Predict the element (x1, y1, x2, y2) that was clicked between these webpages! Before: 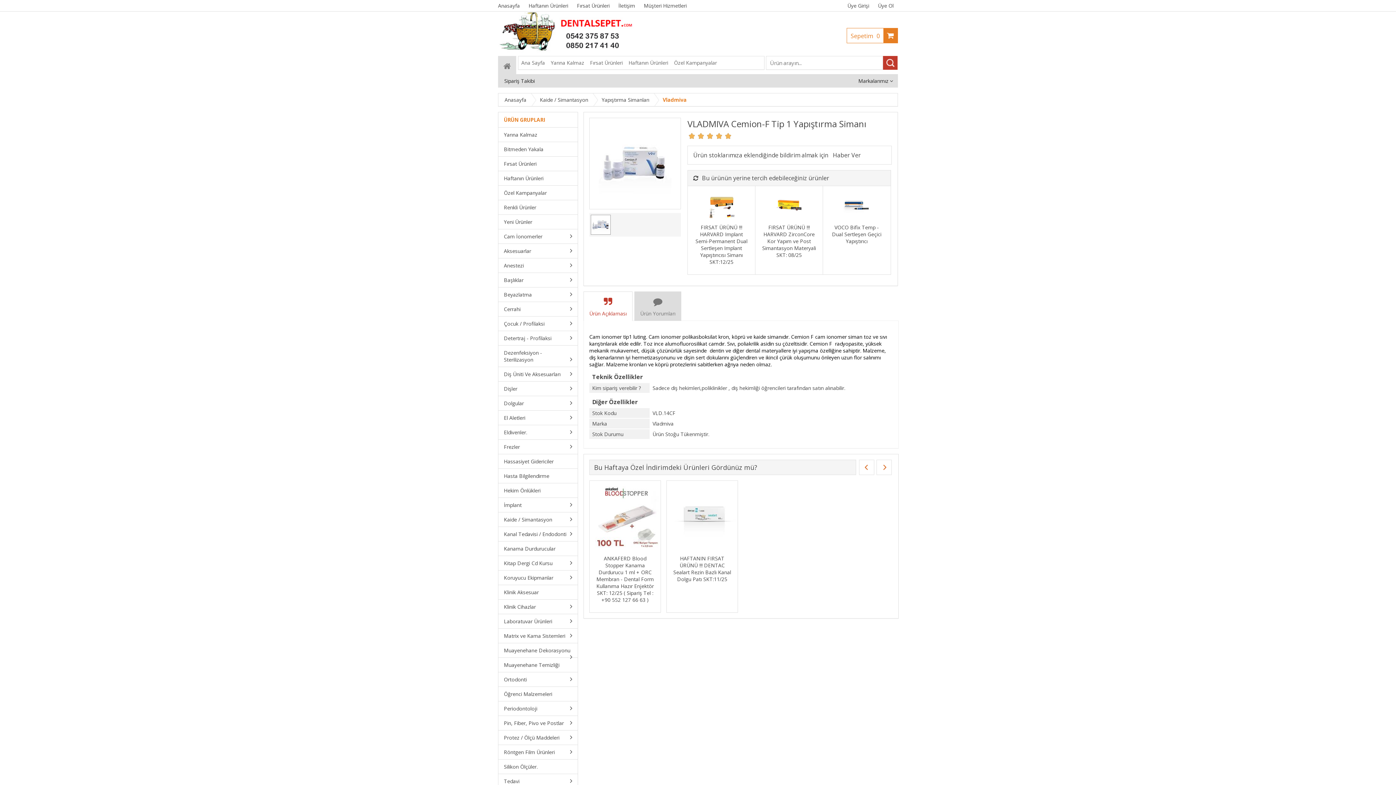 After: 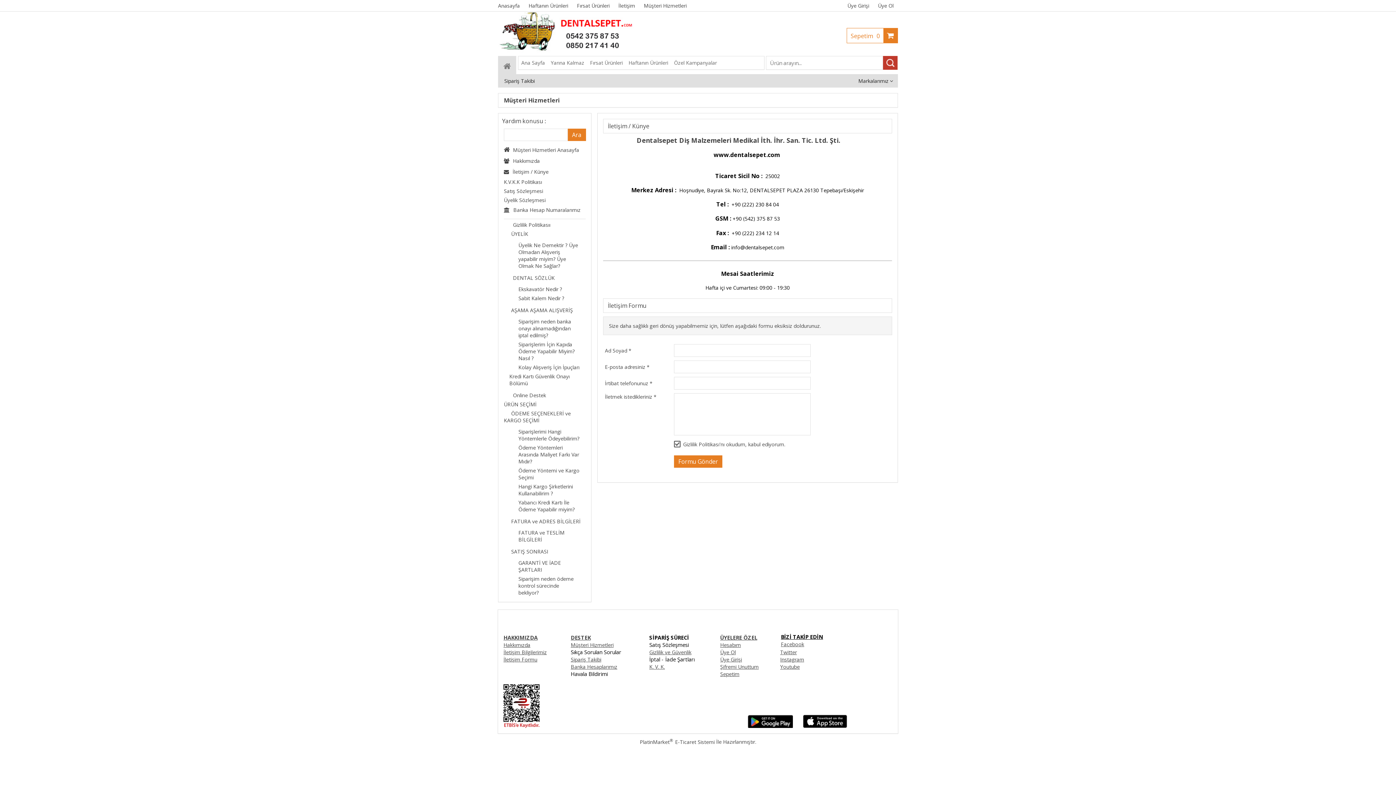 Action: bbox: (614, 0, 639, 11) label: İletişim